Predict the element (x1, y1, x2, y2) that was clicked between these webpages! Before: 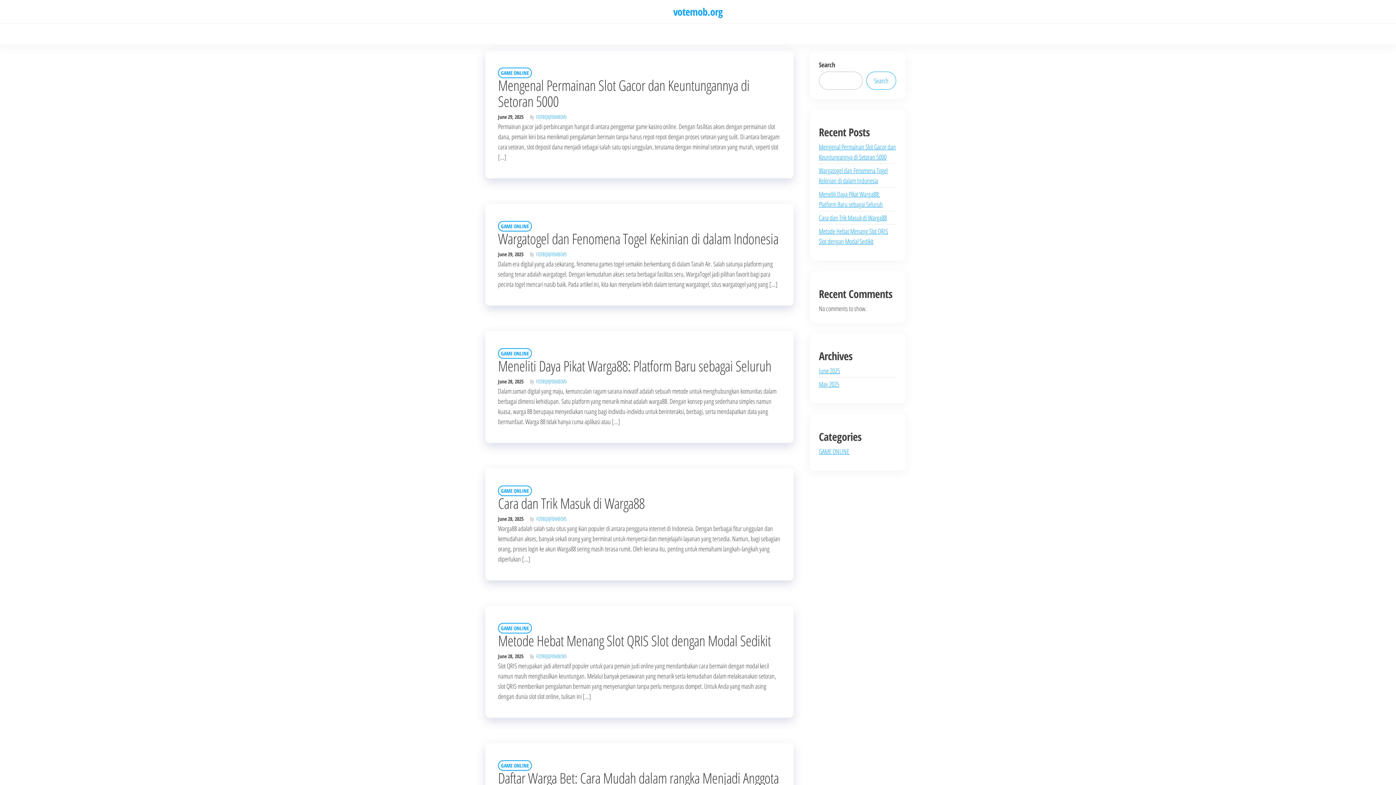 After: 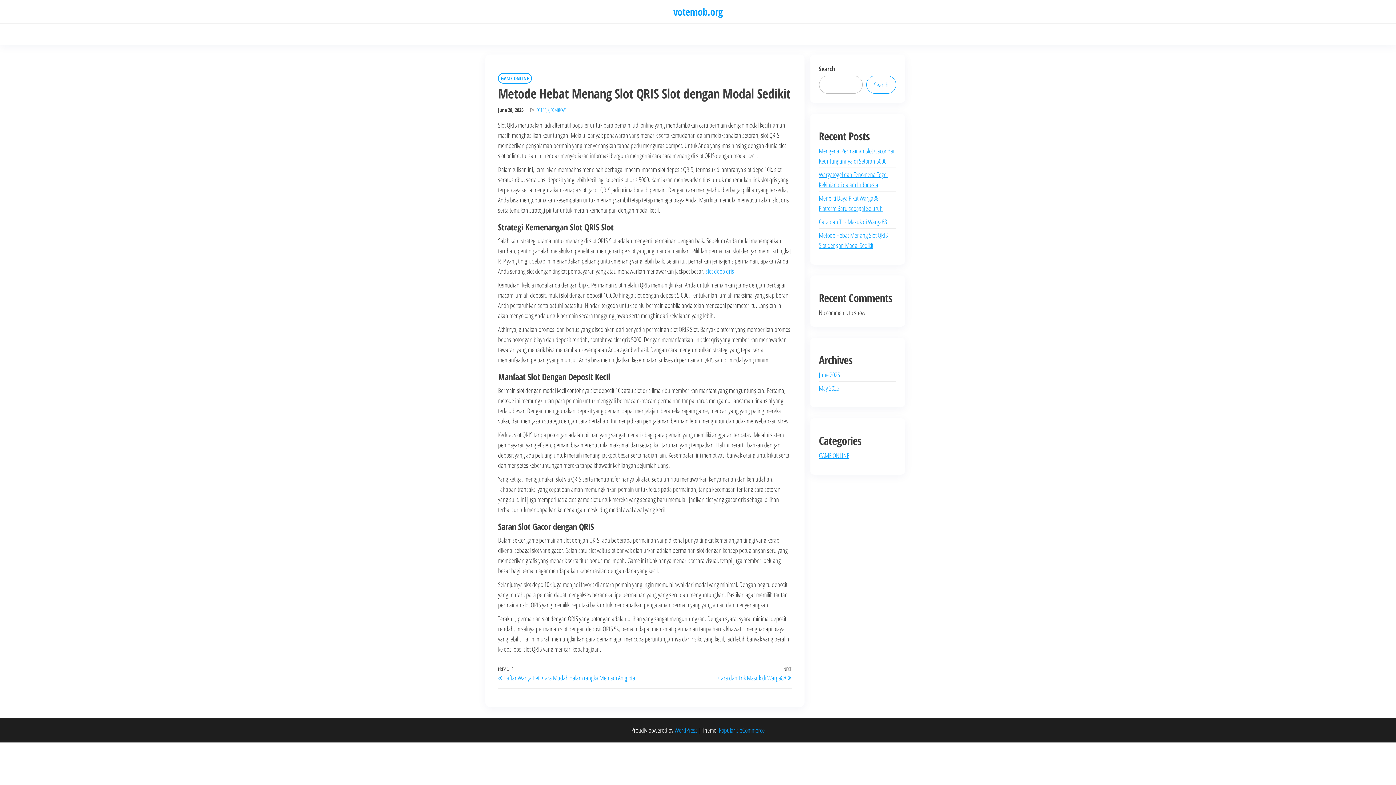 Action: label: Metode Hebat Menang Slot QRIS Slot dengan Modal Sedikit bbox: (498, 630, 771, 650)